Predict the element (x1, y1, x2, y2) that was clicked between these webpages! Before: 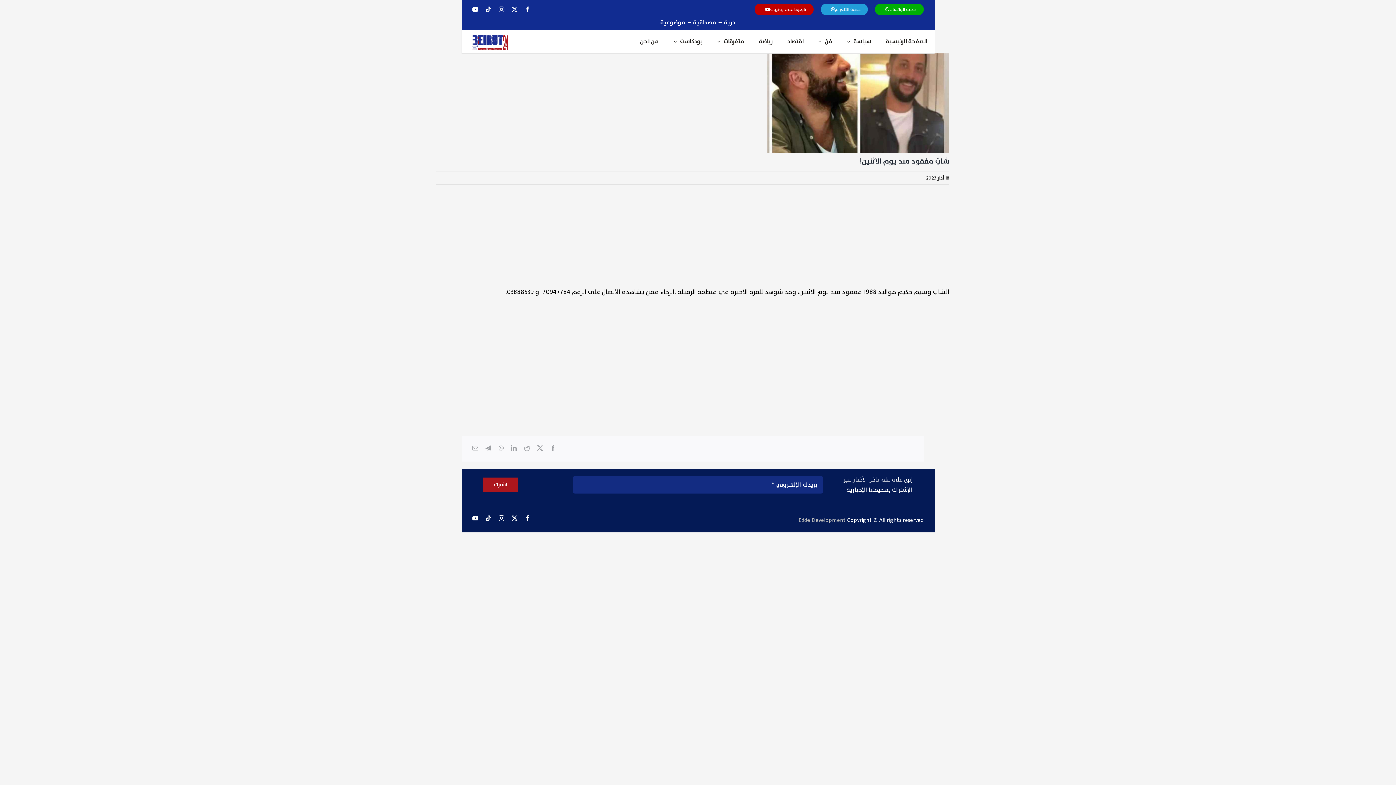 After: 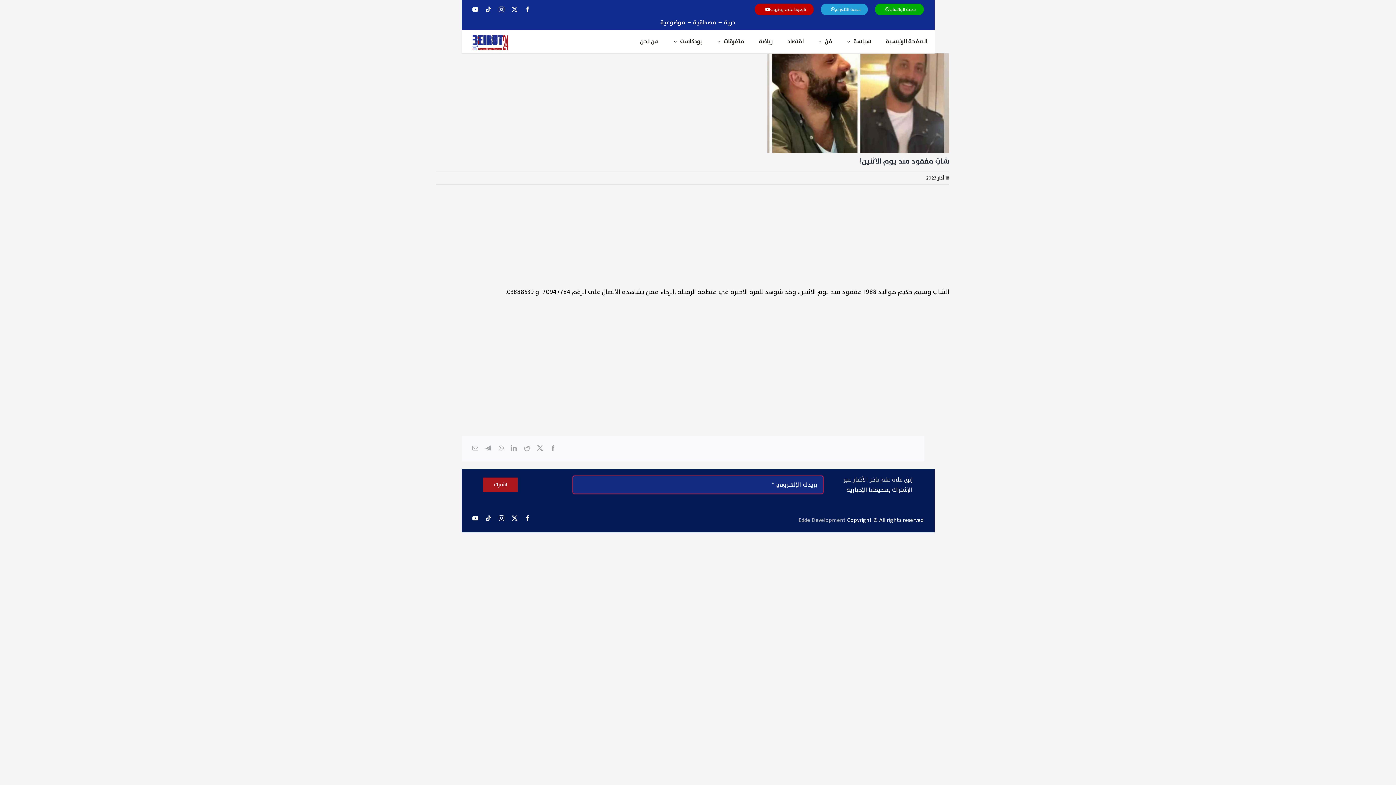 Action: bbox: (483, 477, 517, 492) label: اشترك